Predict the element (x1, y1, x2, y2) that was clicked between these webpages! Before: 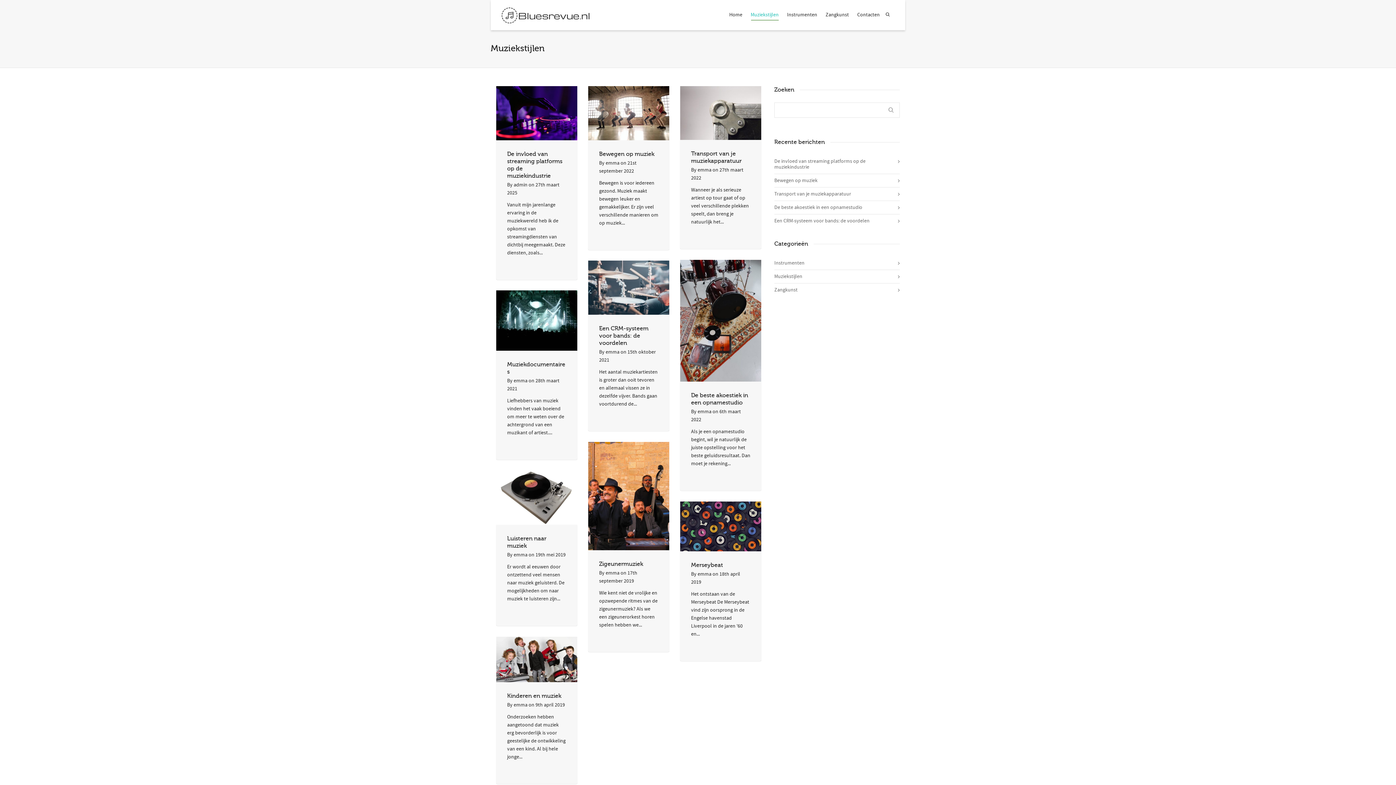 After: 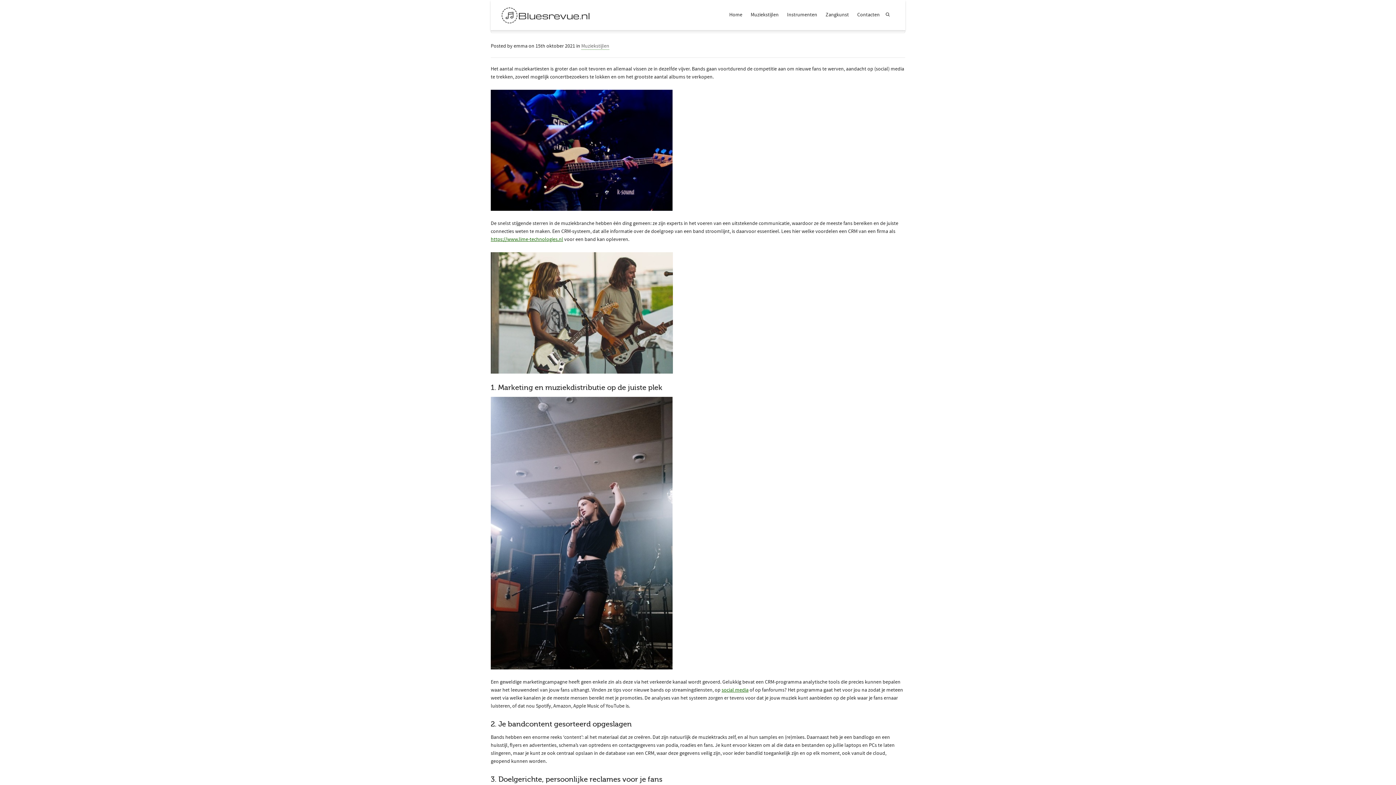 Action: bbox: (599, 325, 648, 346) label: Een CRM-systeem voor bands: de voordelen